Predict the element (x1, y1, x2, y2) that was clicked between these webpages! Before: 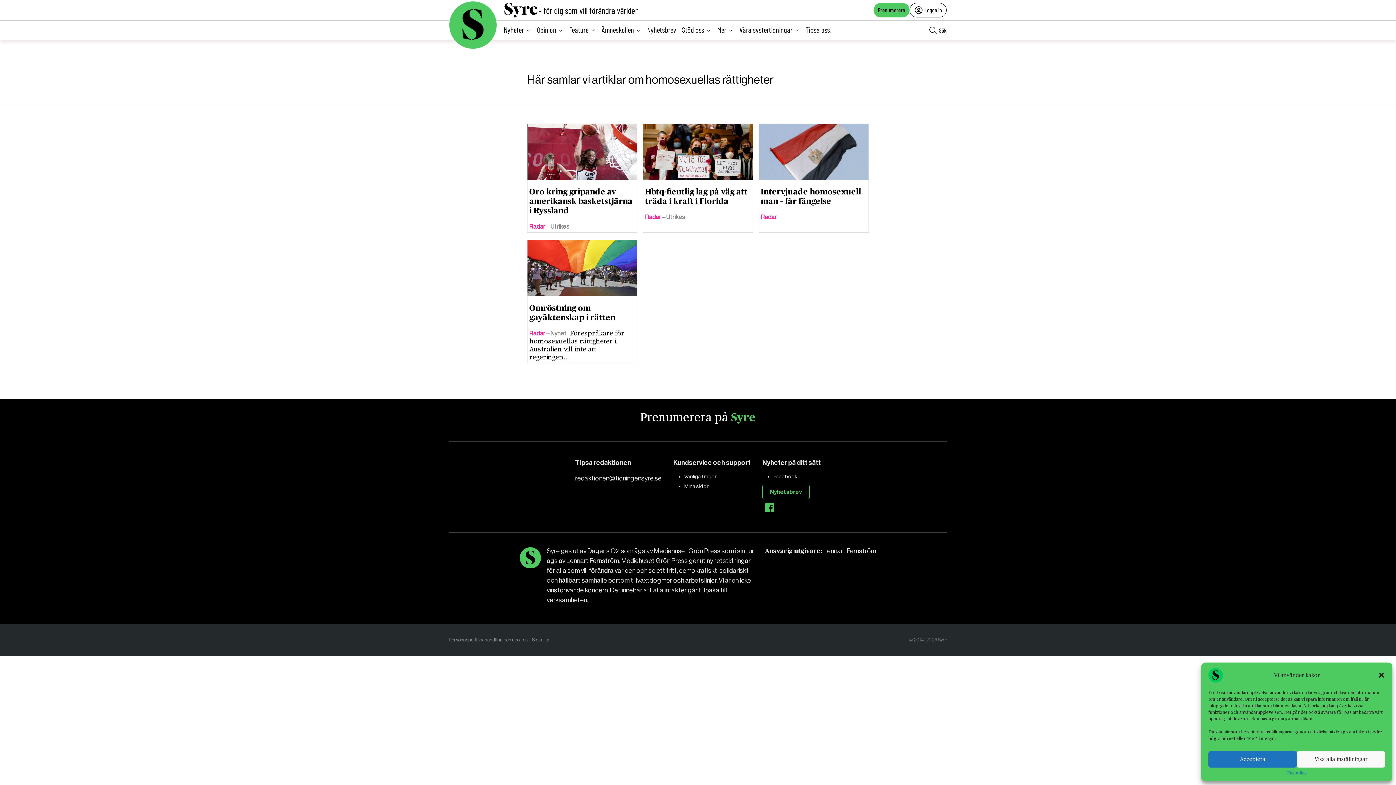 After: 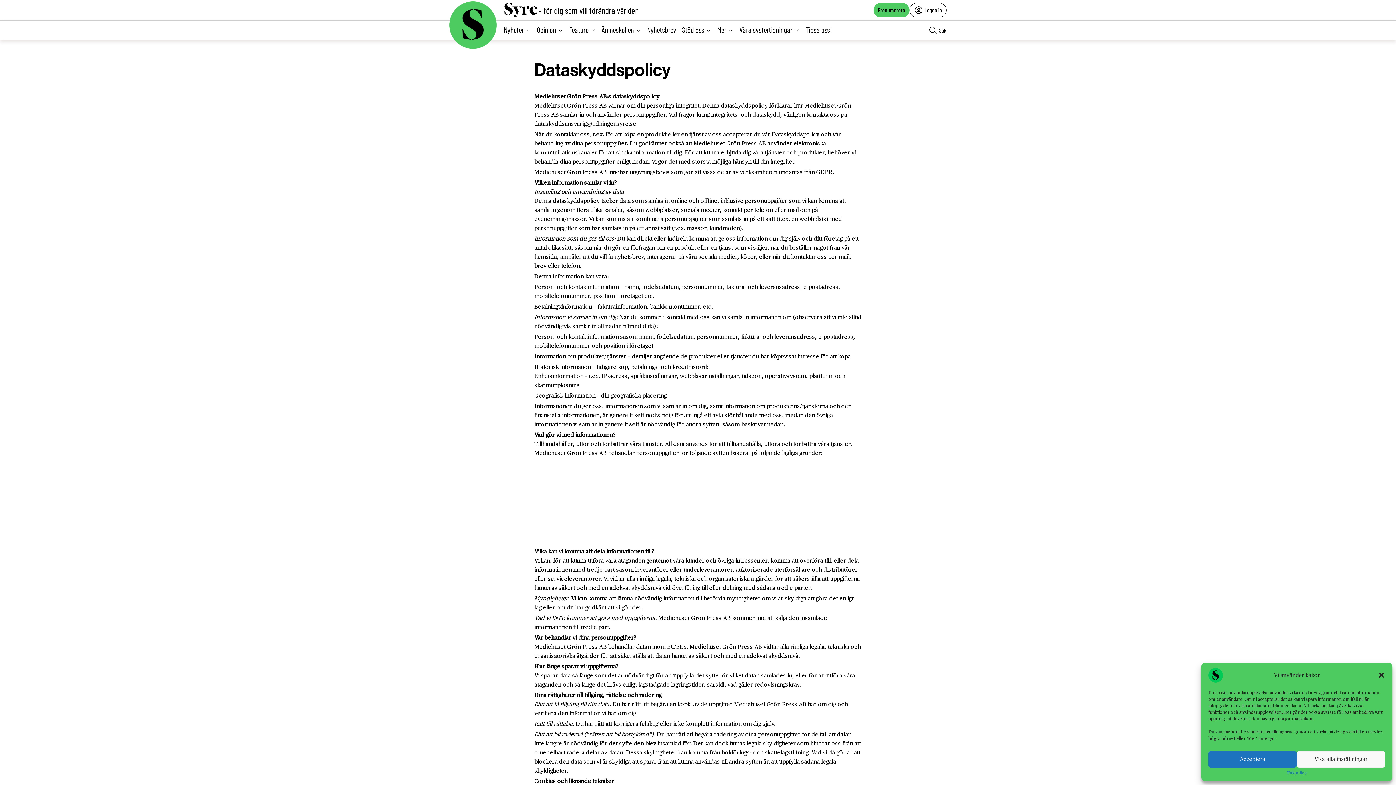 Action: label: Personuppgiftsbehandling och cookies bbox: (448, 633, 527, 647)